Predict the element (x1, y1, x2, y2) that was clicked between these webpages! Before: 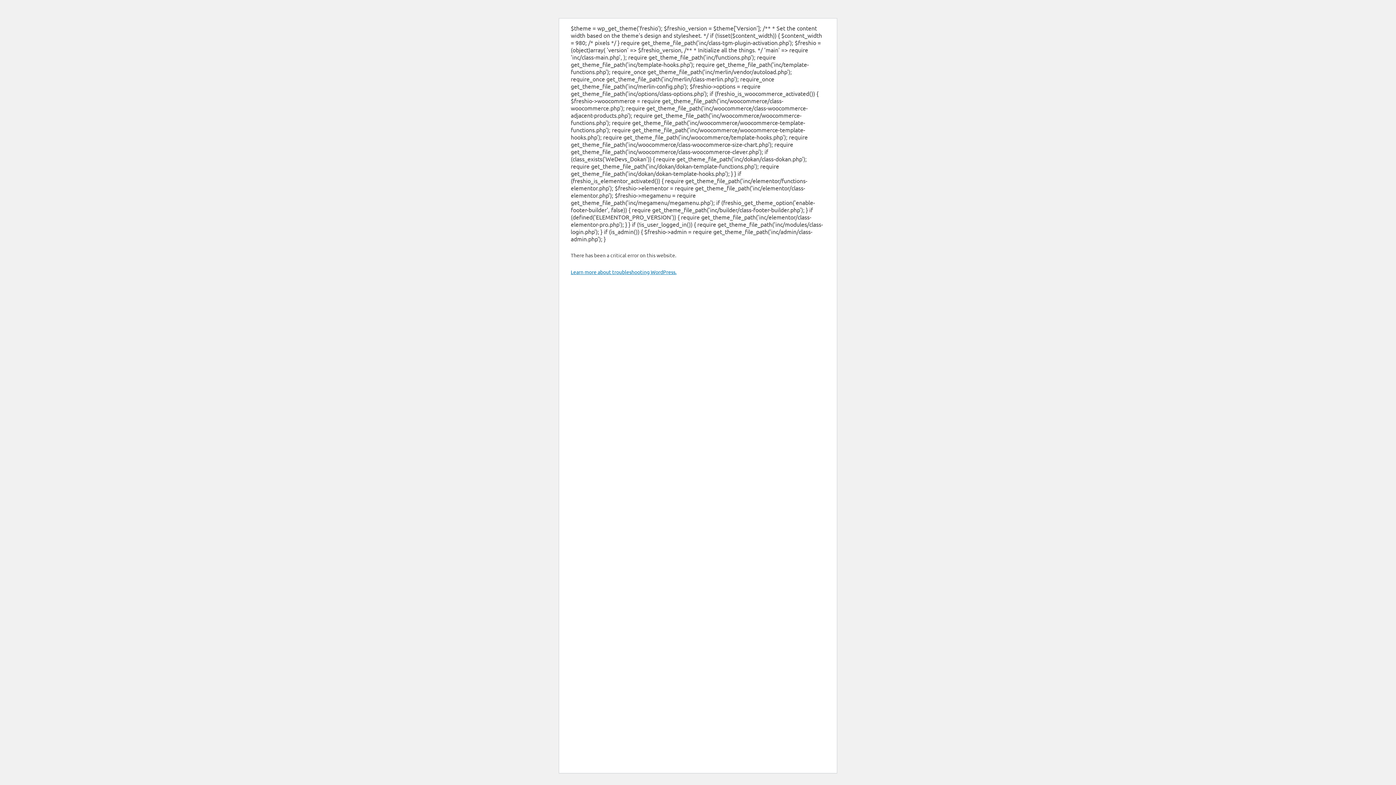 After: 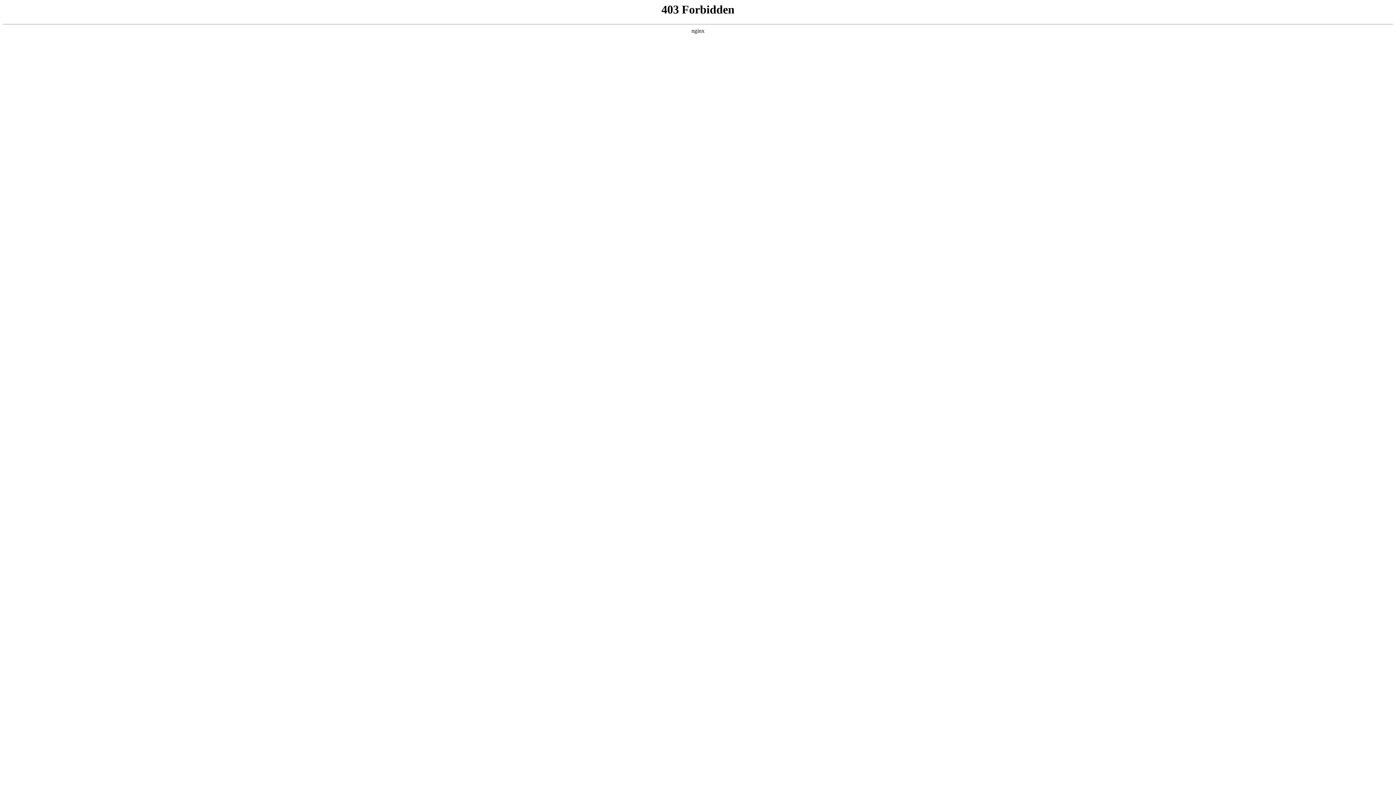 Action: label: Learn more about troubleshooting WordPress. bbox: (570, 268, 676, 275)